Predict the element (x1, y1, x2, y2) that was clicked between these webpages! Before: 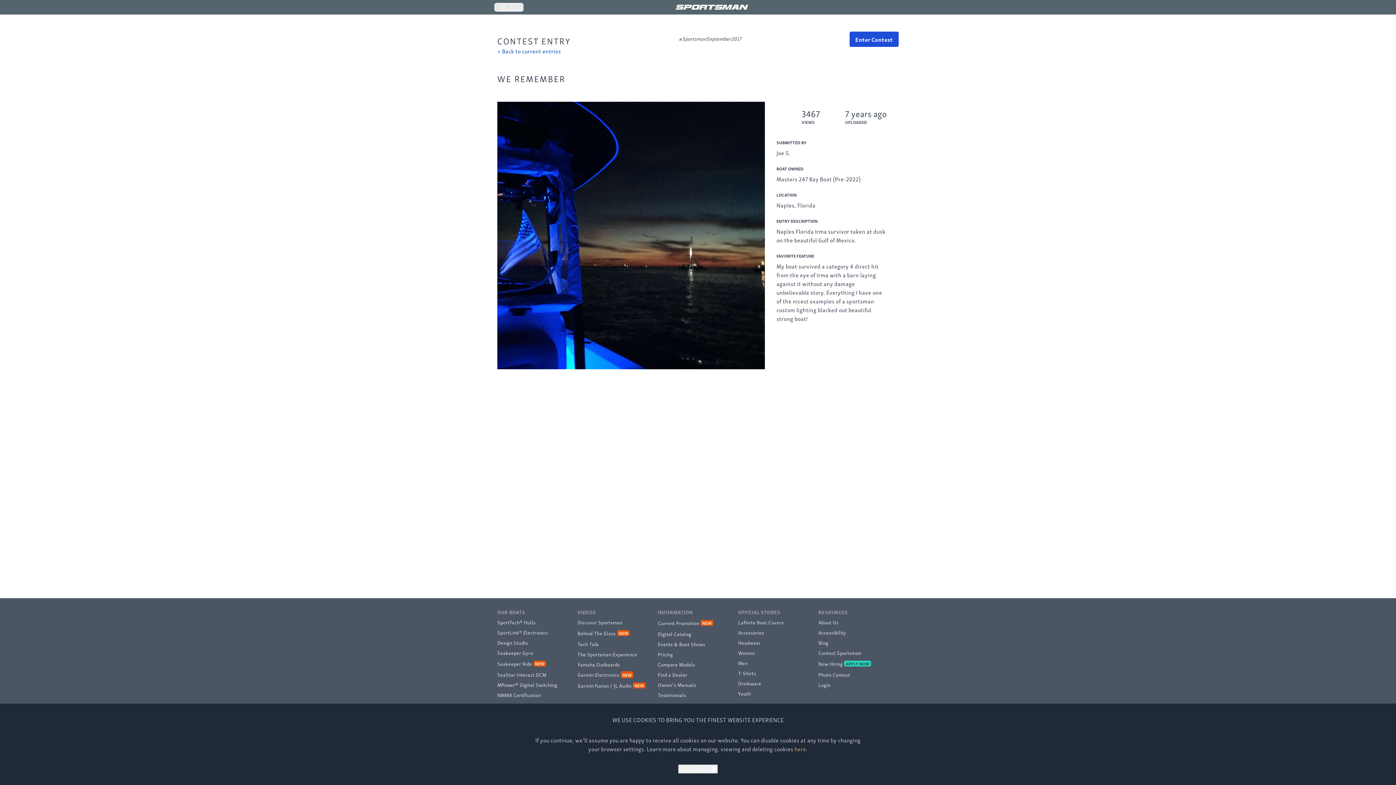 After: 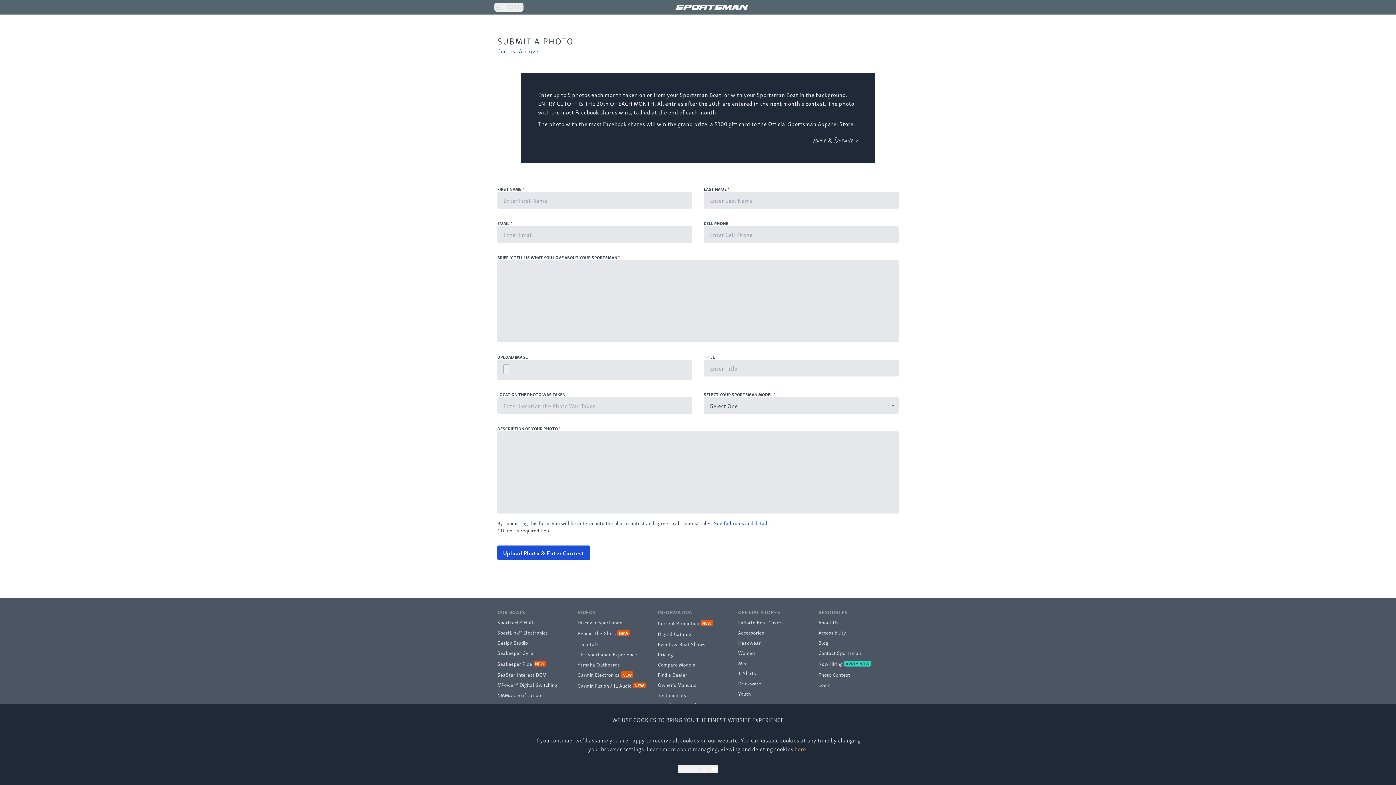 Action: bbox: (849, 31, 898, 46) label: Enter Contest